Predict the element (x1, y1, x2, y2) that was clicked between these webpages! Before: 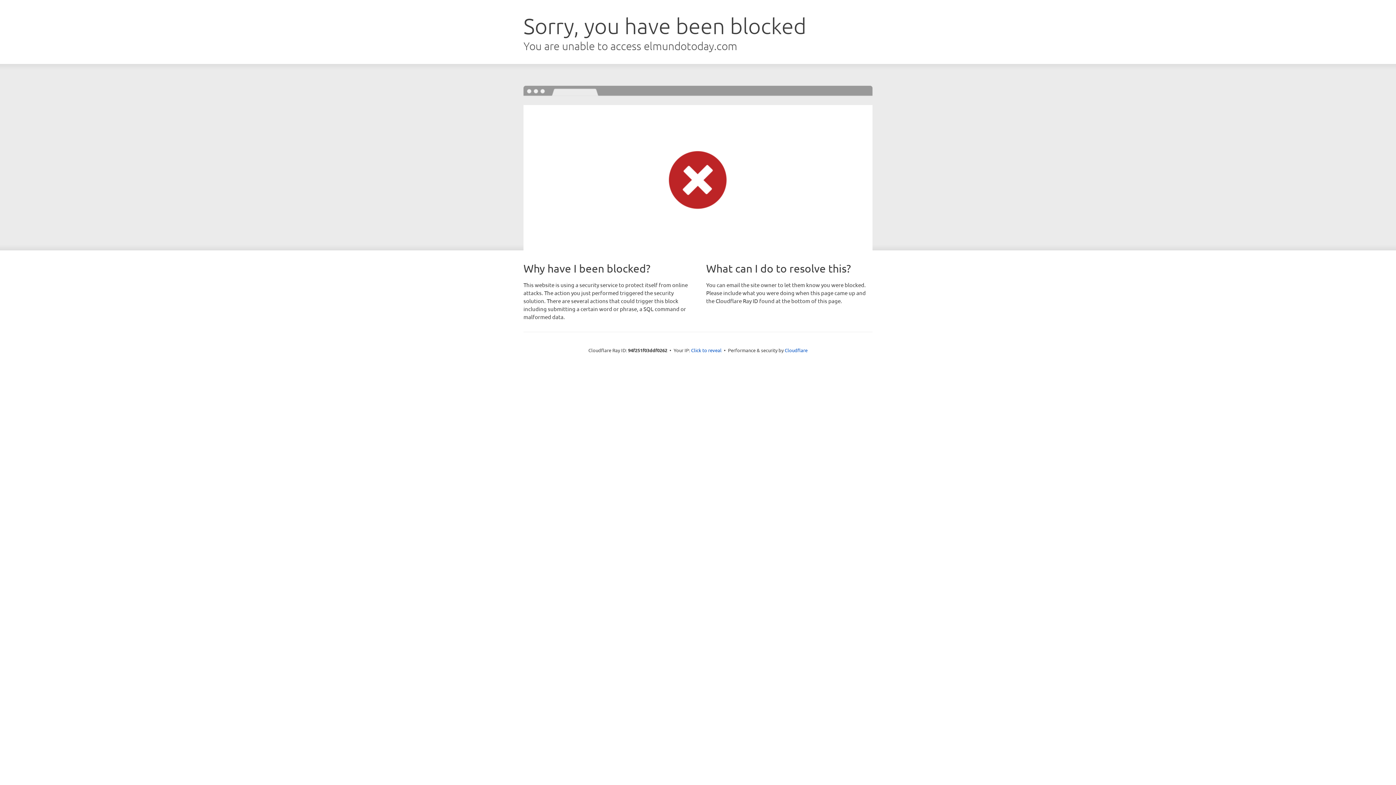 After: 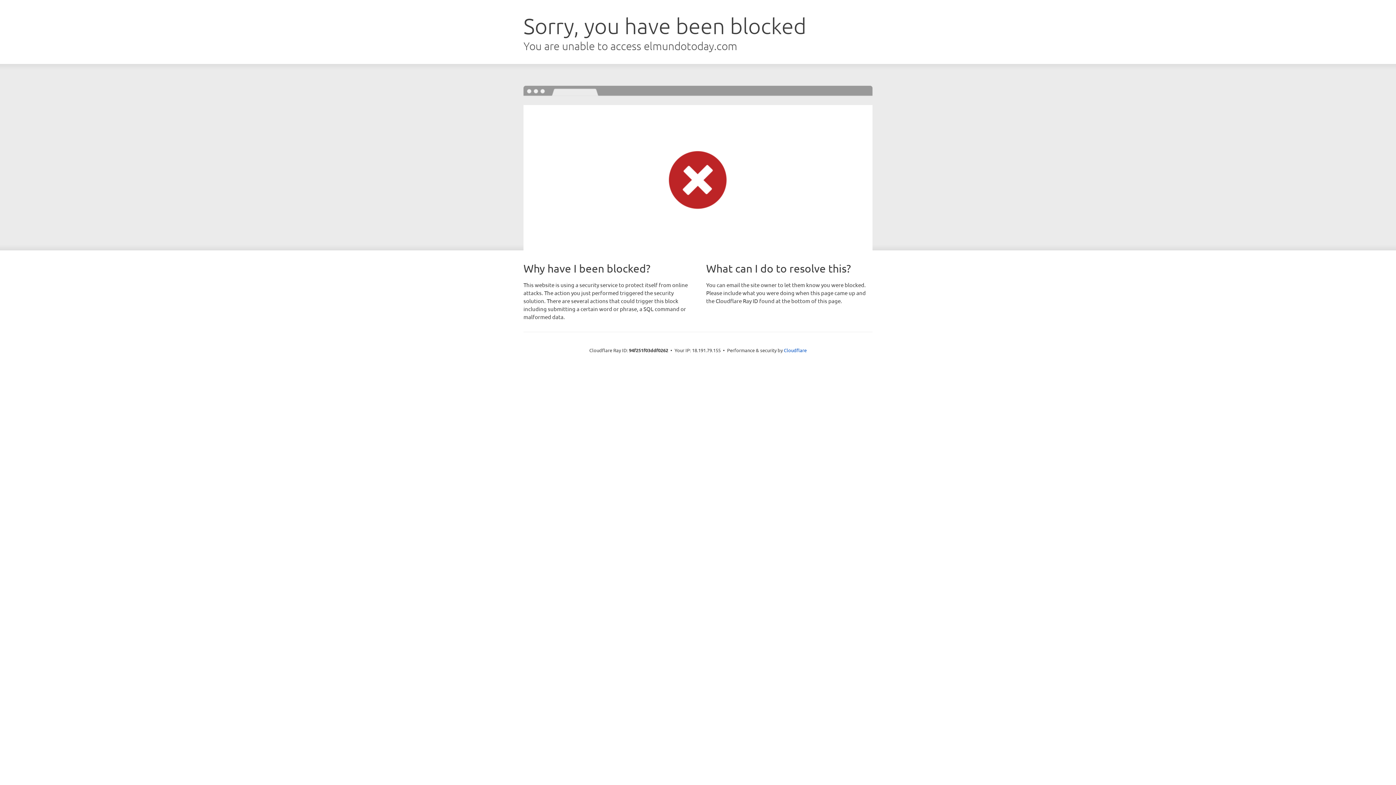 Action: bbox: (691, 346, 721, 353) label: Click to reveal